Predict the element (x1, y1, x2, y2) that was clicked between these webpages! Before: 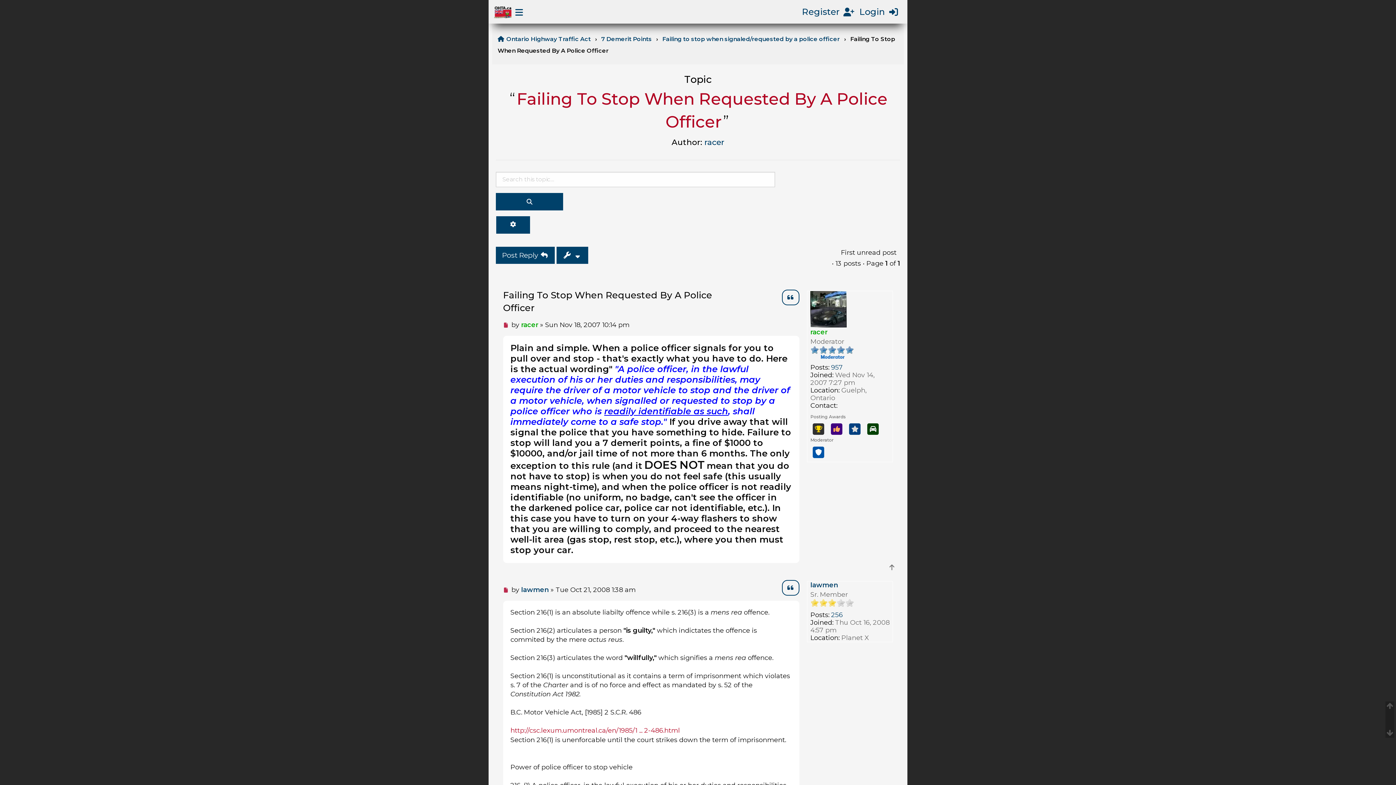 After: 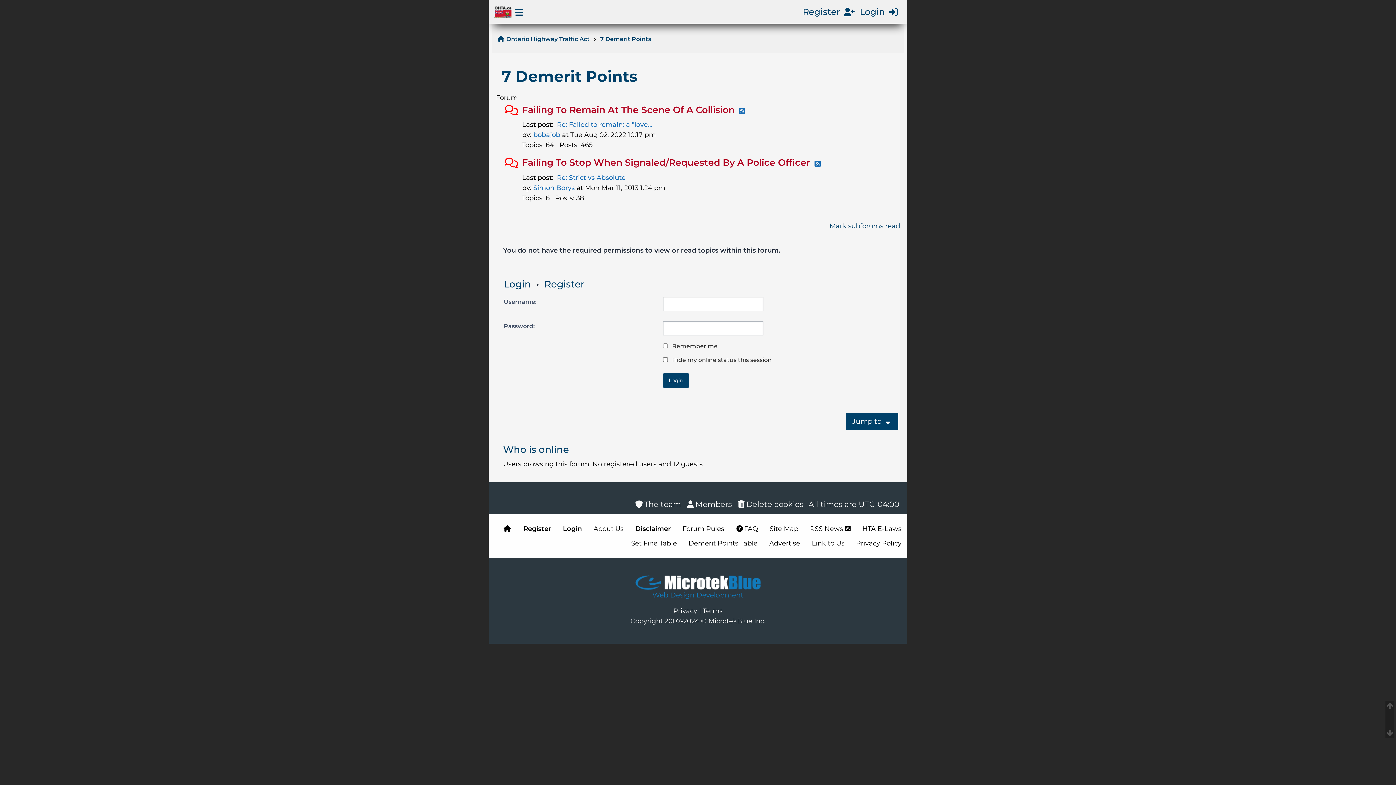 Action: bbox: (601, 35, 653, 42) label: 7 Demerit Points 